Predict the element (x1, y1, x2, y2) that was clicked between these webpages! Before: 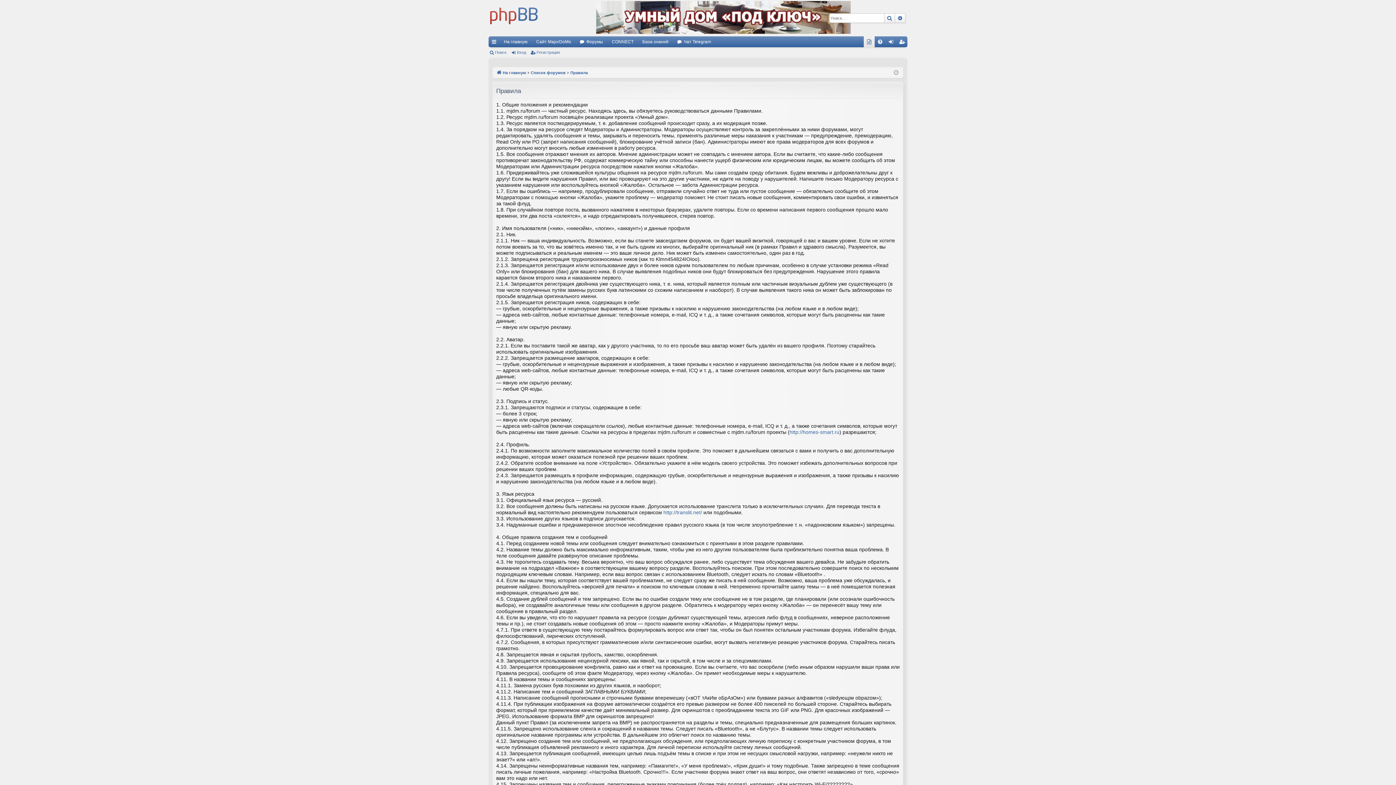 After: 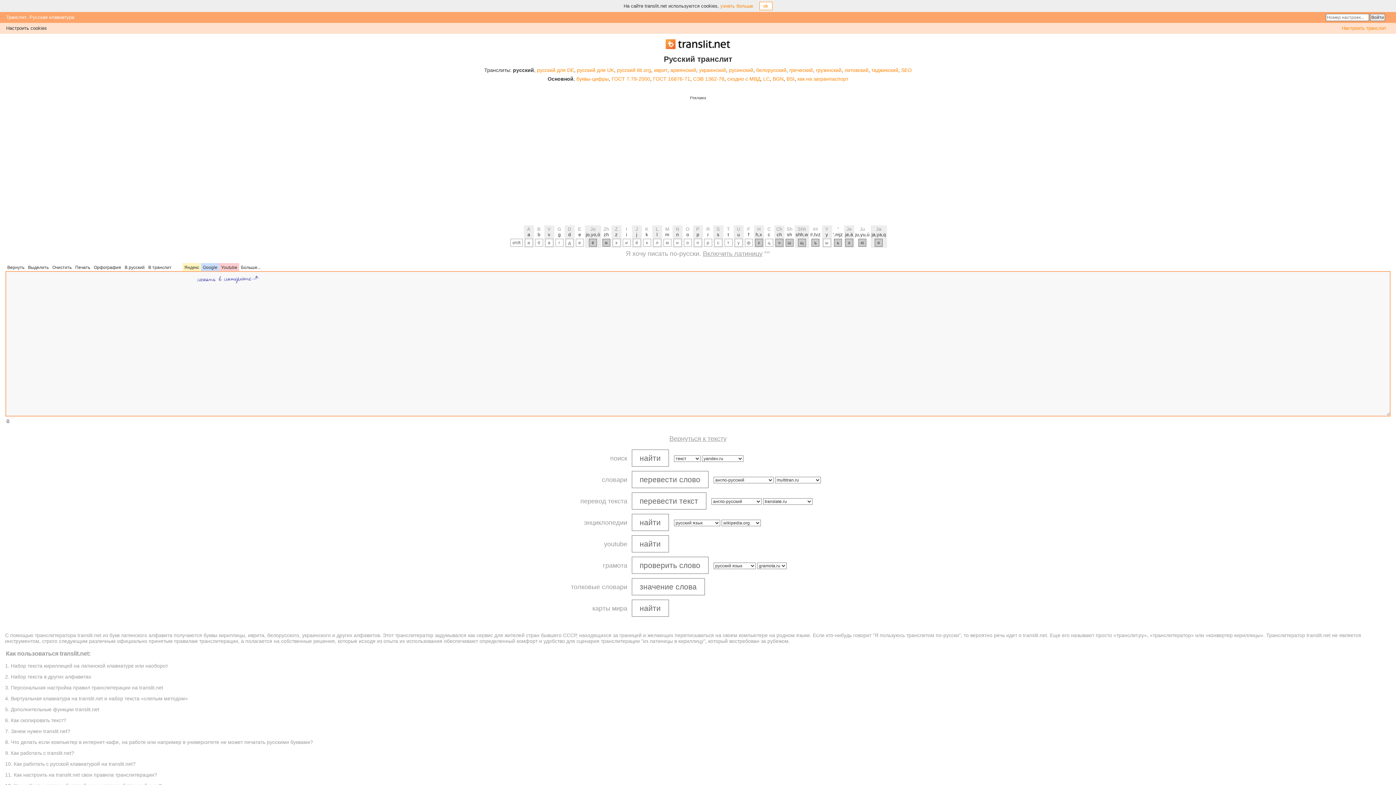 Action: label: http://translit.net/ bbox: (663, 509, 702, 515)